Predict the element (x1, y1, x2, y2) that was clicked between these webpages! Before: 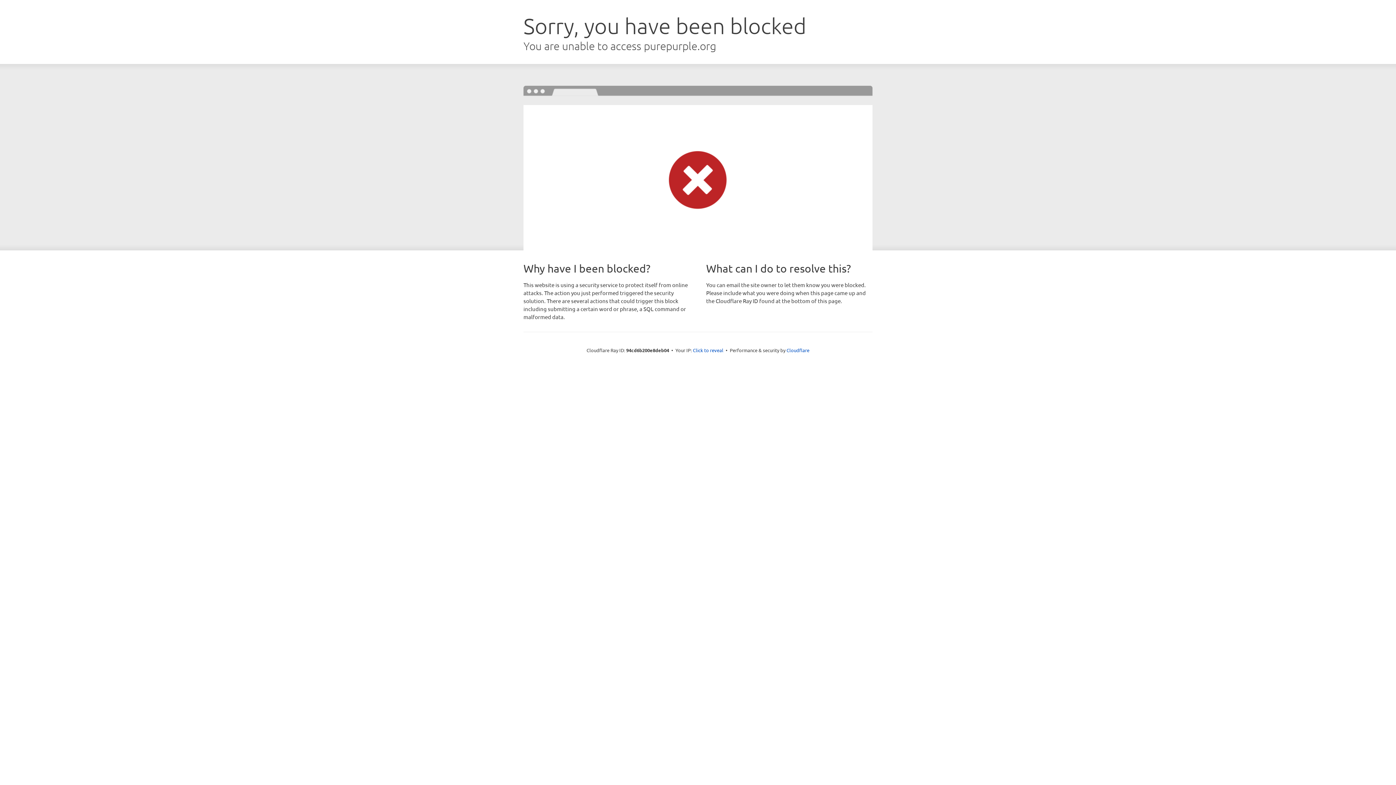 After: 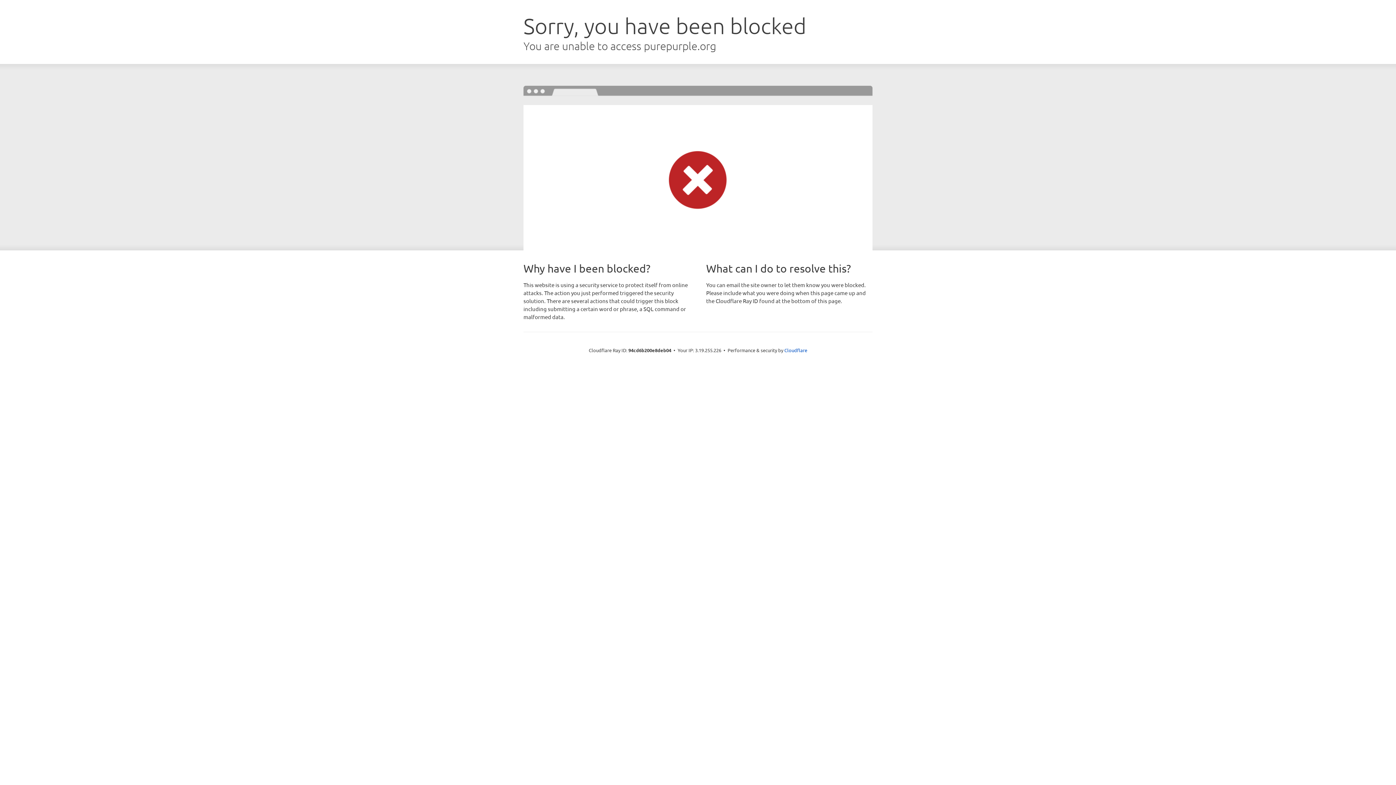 Action: bbox: (693, 346, 723, 353) label: Click to reveal